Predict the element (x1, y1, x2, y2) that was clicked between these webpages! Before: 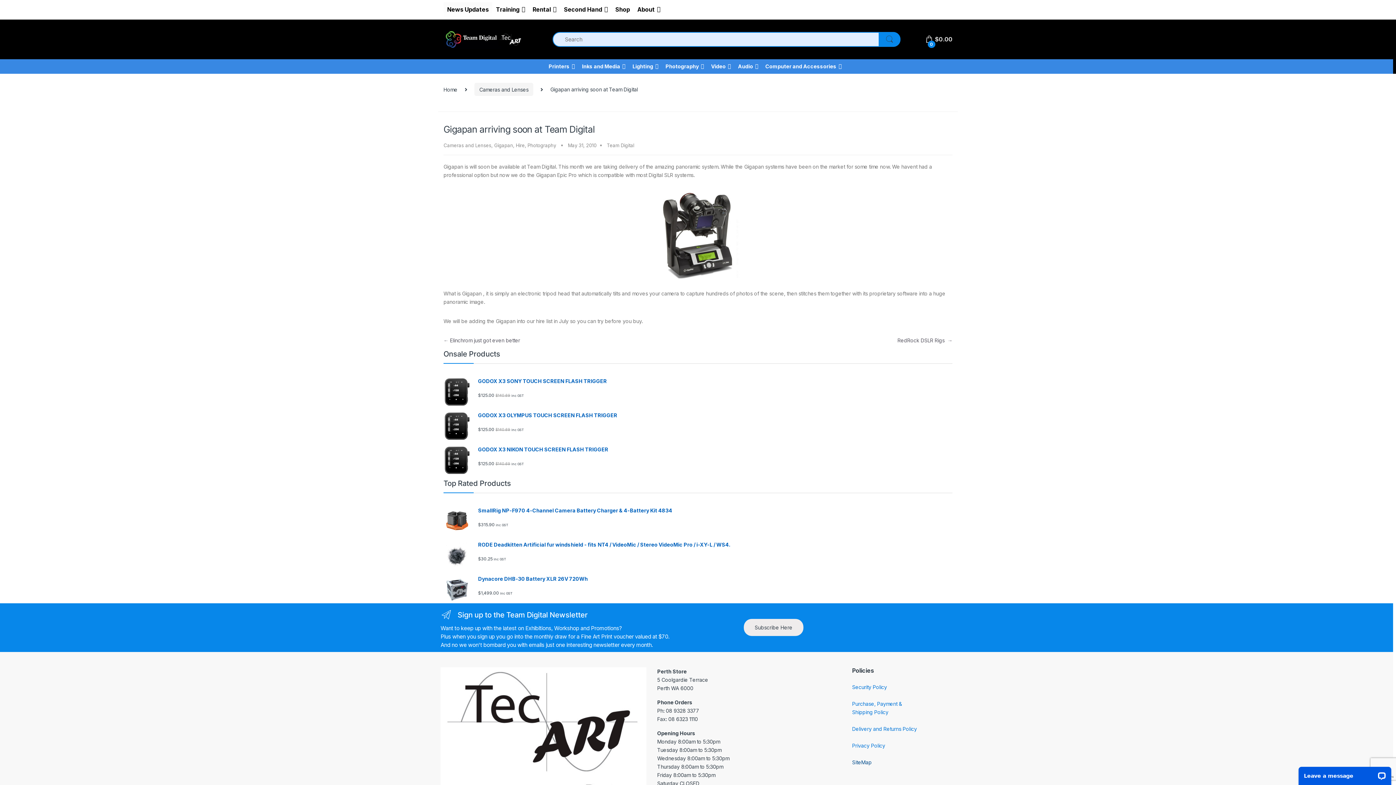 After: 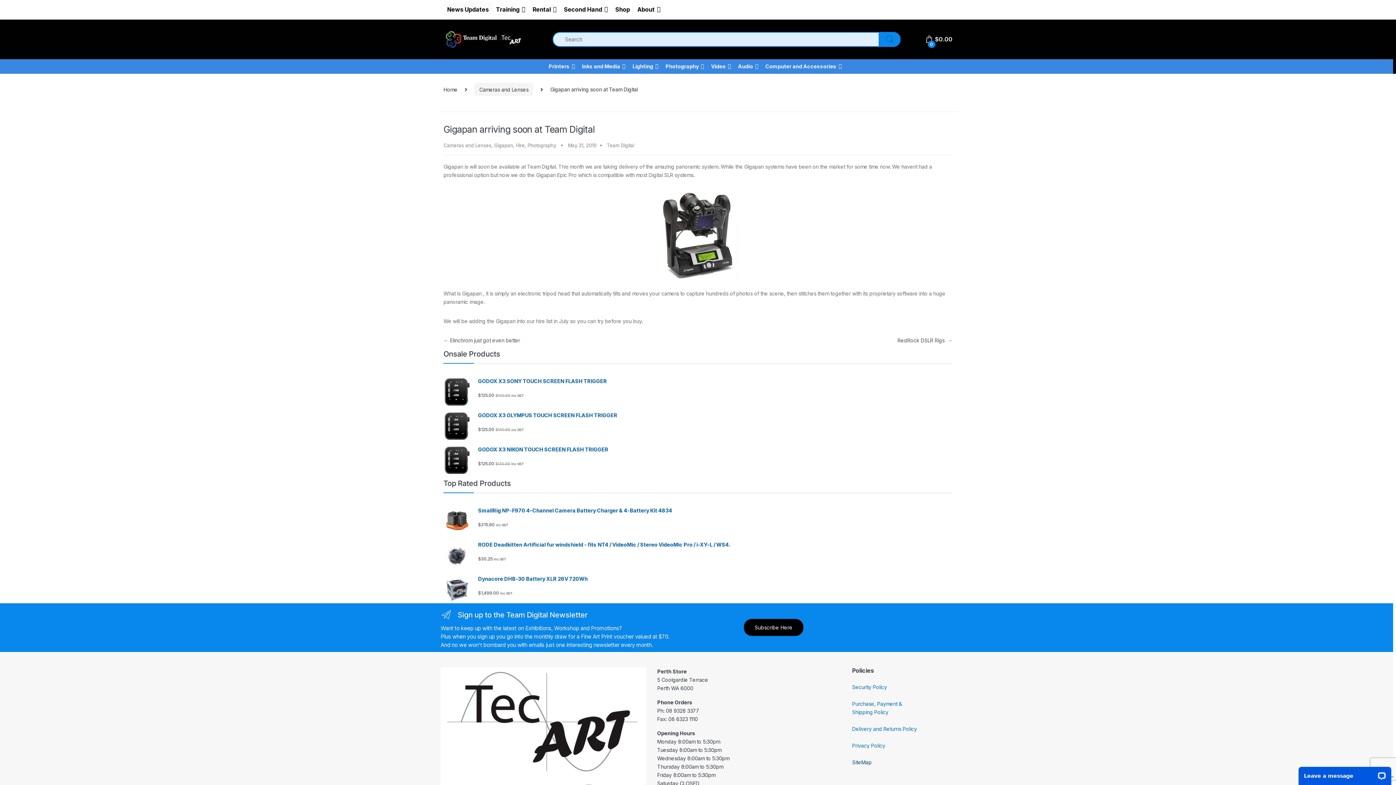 Action: bbox: (744, 619, 803, 636) label: Subscribe Here